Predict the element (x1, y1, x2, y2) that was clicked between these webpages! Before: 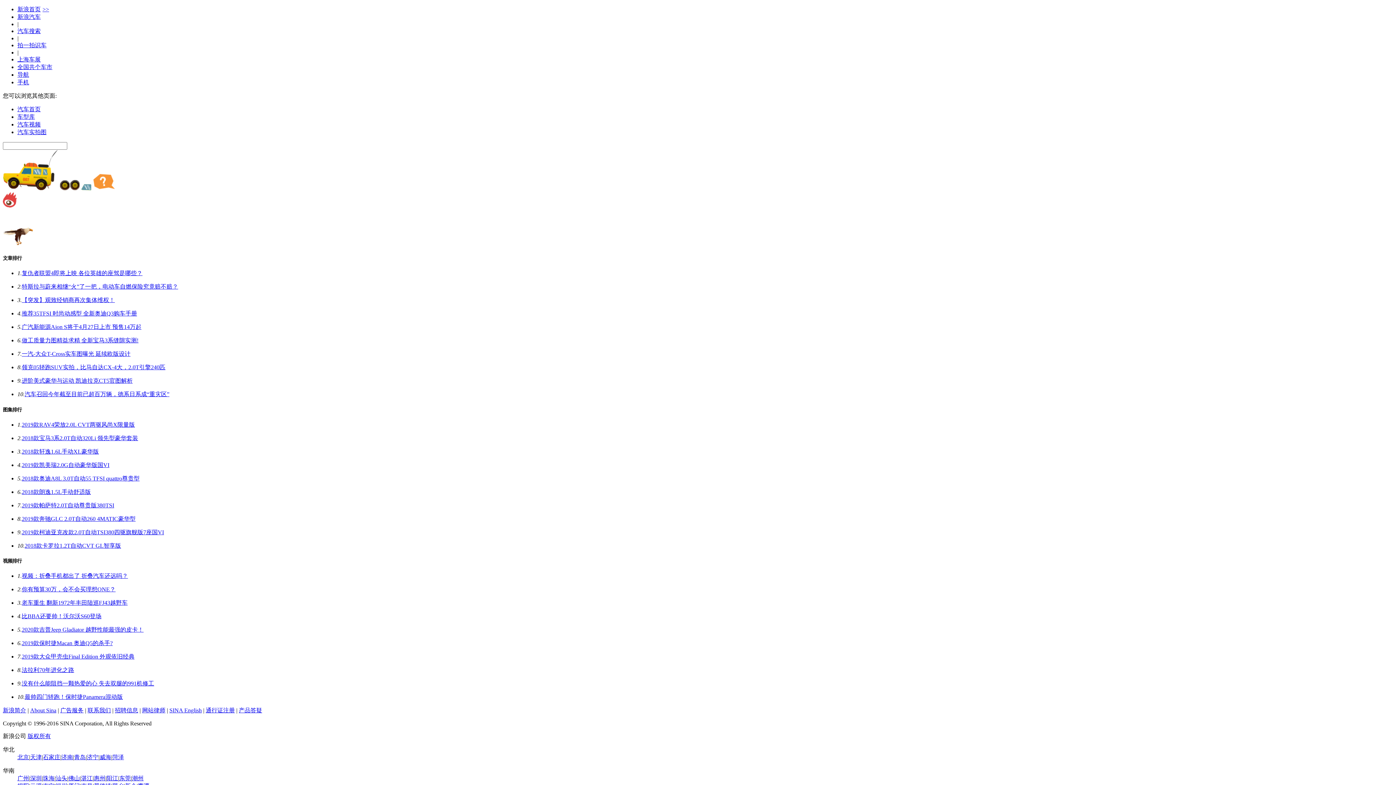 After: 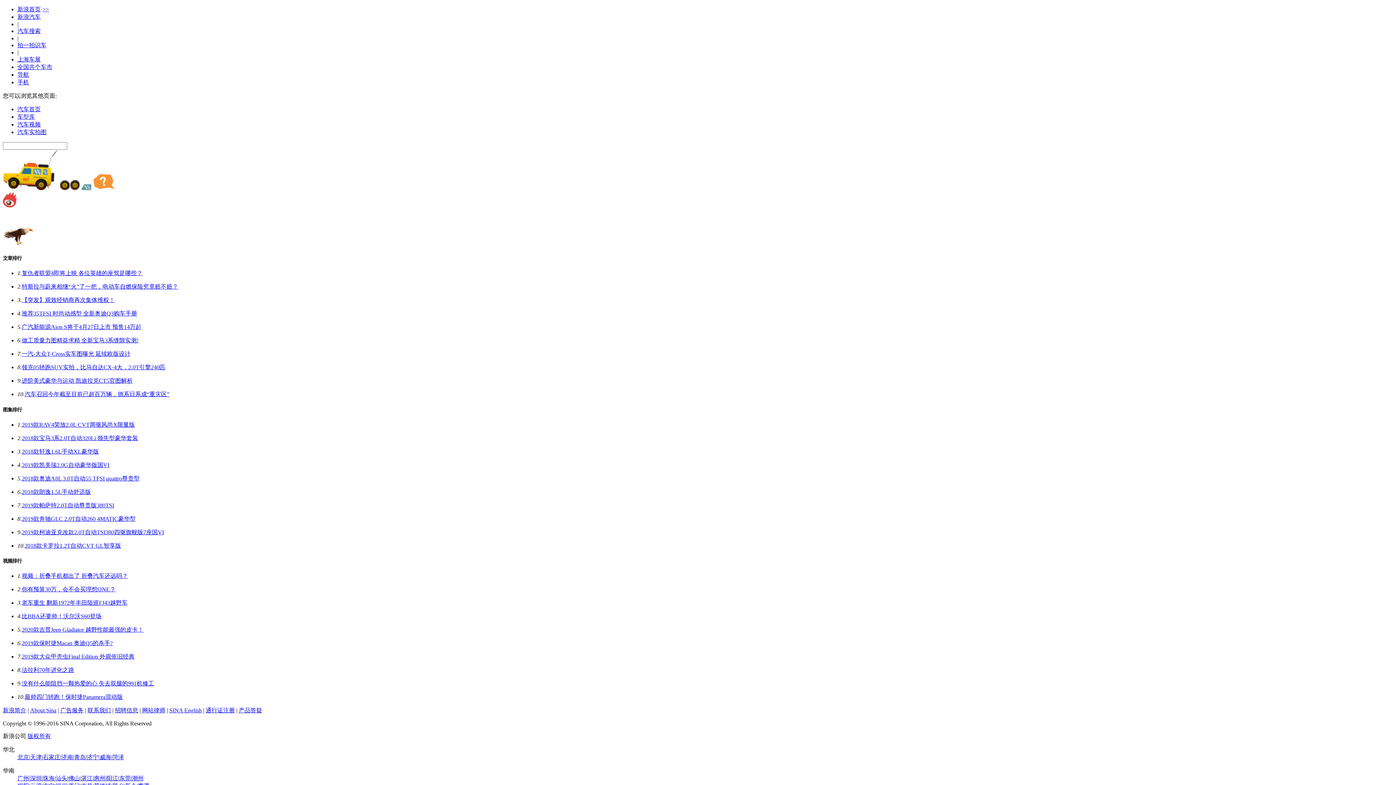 Action: label: 汽车搜索 bbox: (17, 28, 40, 34)